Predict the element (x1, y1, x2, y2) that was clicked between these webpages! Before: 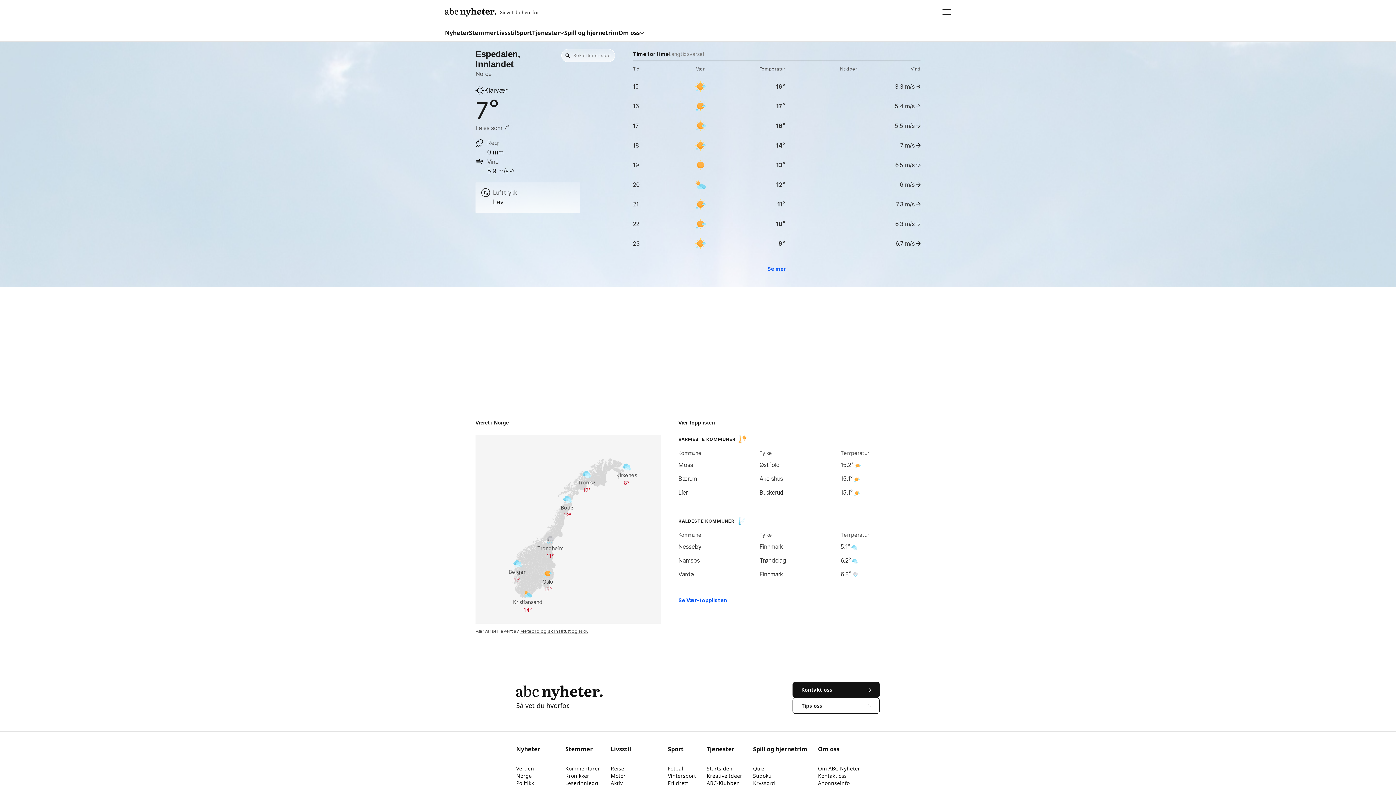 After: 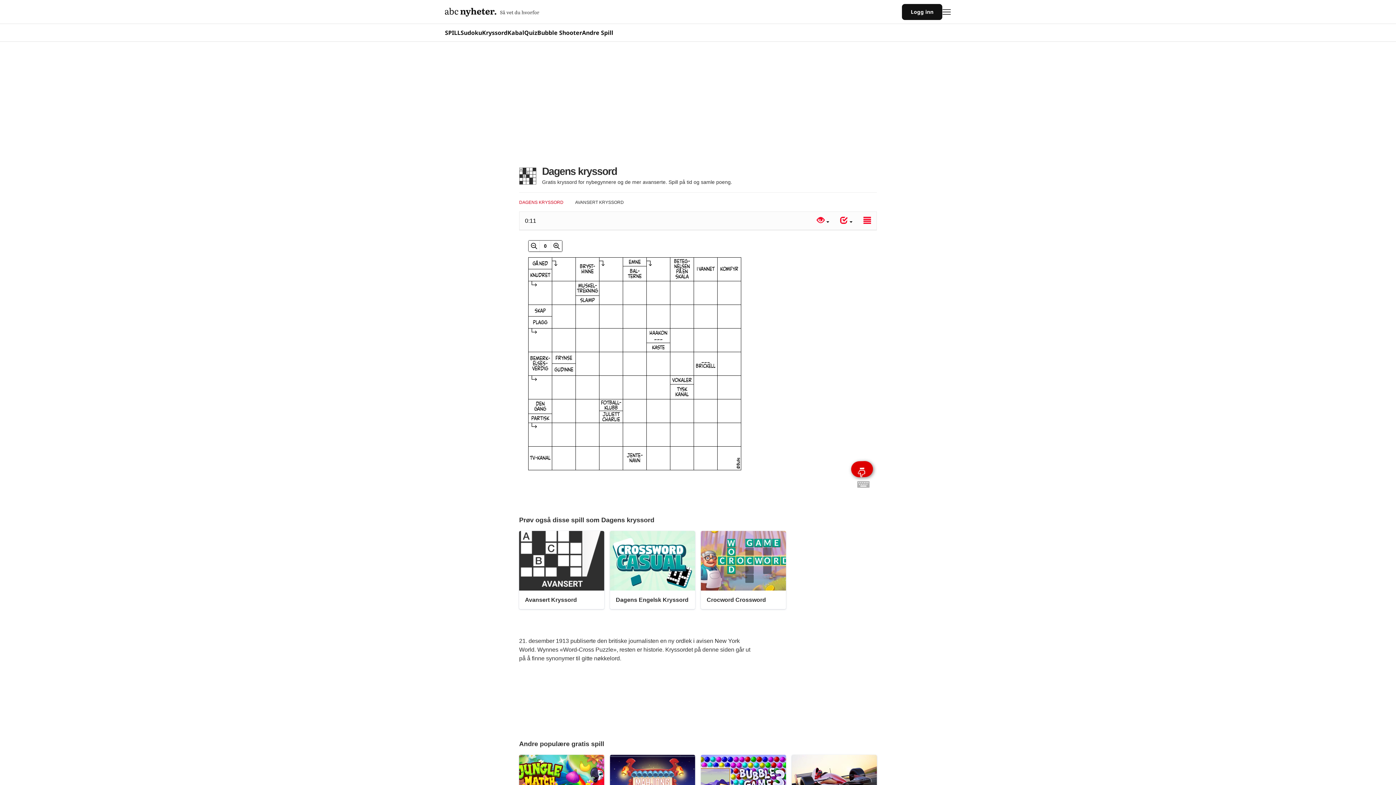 Action: label: Kryssord bbox: (753, 780, 807, 787)